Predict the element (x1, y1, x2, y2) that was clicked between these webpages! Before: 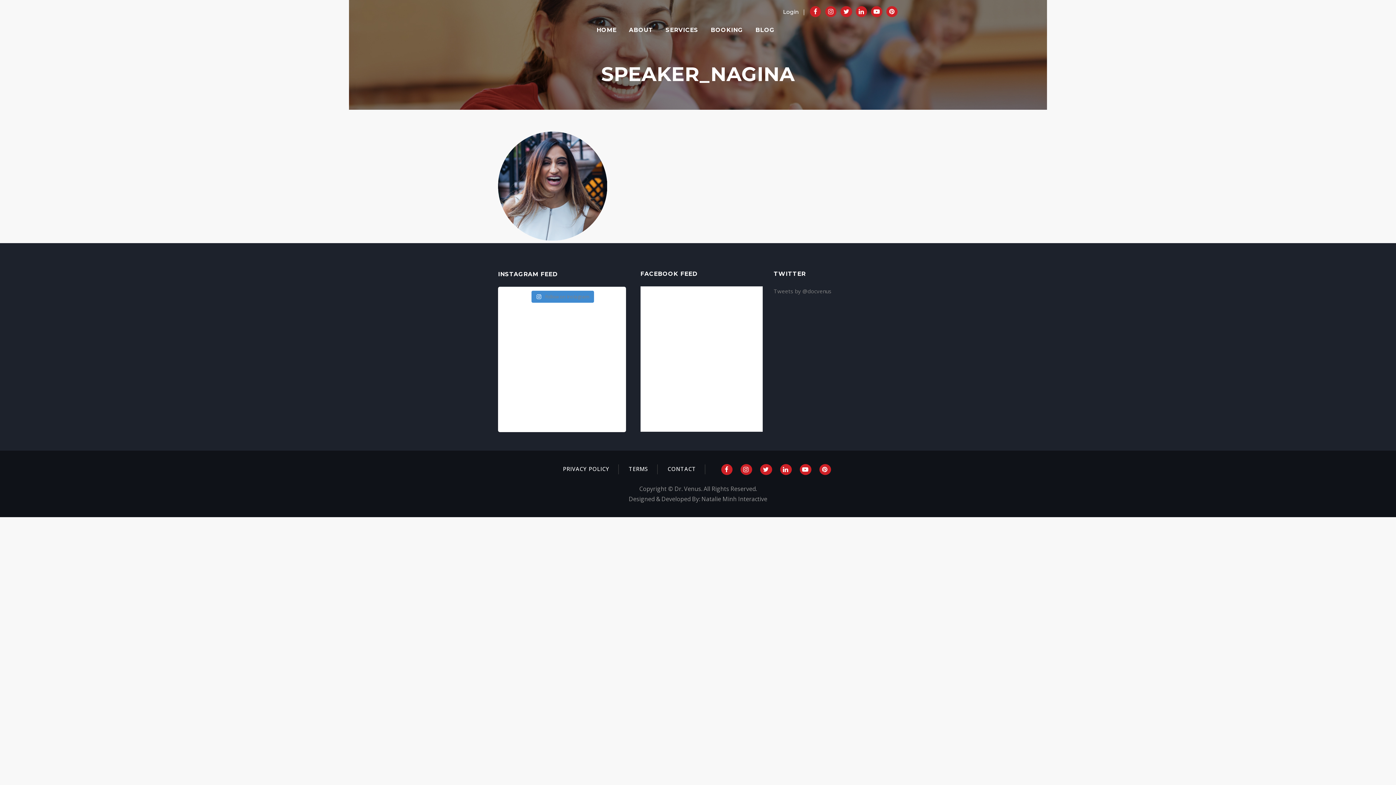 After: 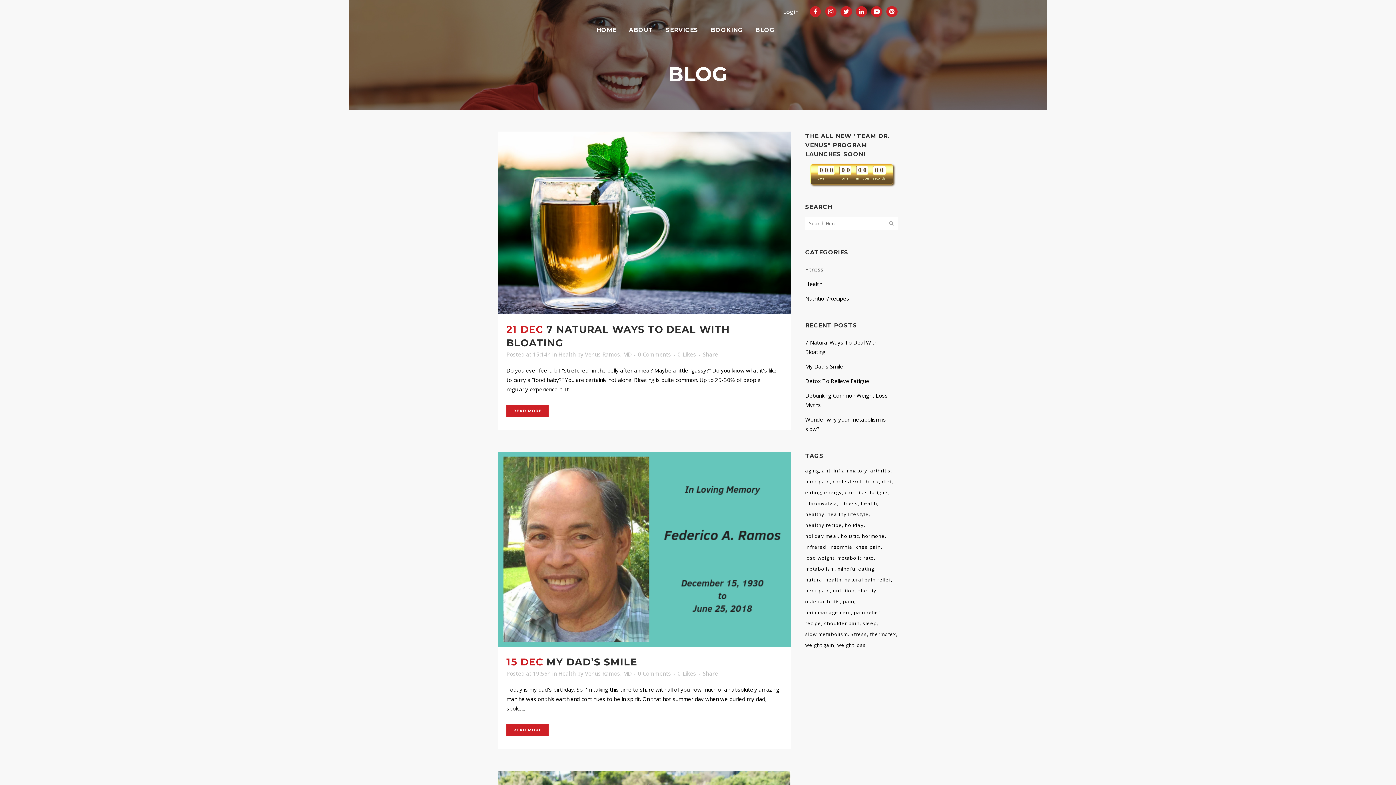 Action: label: BLOG bbox: (749, 12, 781, 48)